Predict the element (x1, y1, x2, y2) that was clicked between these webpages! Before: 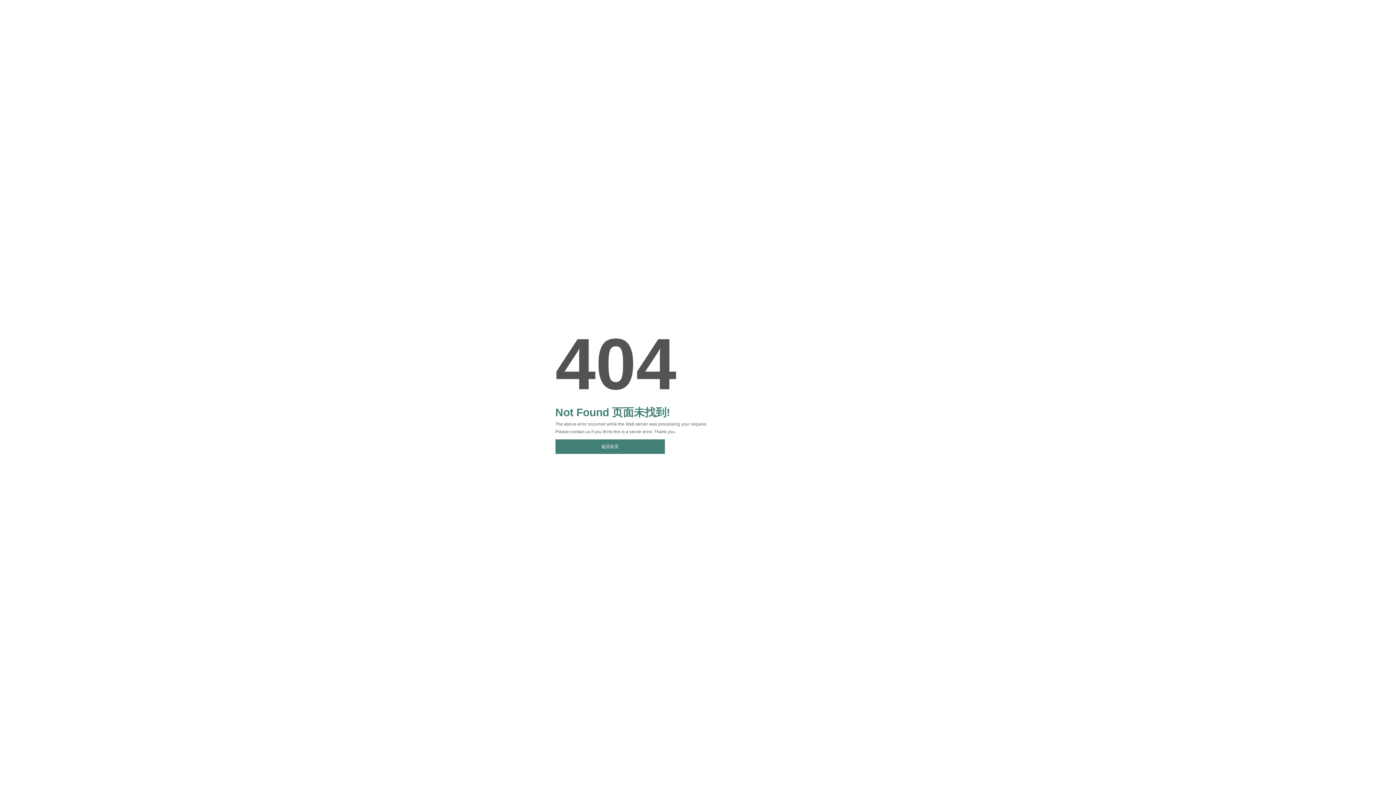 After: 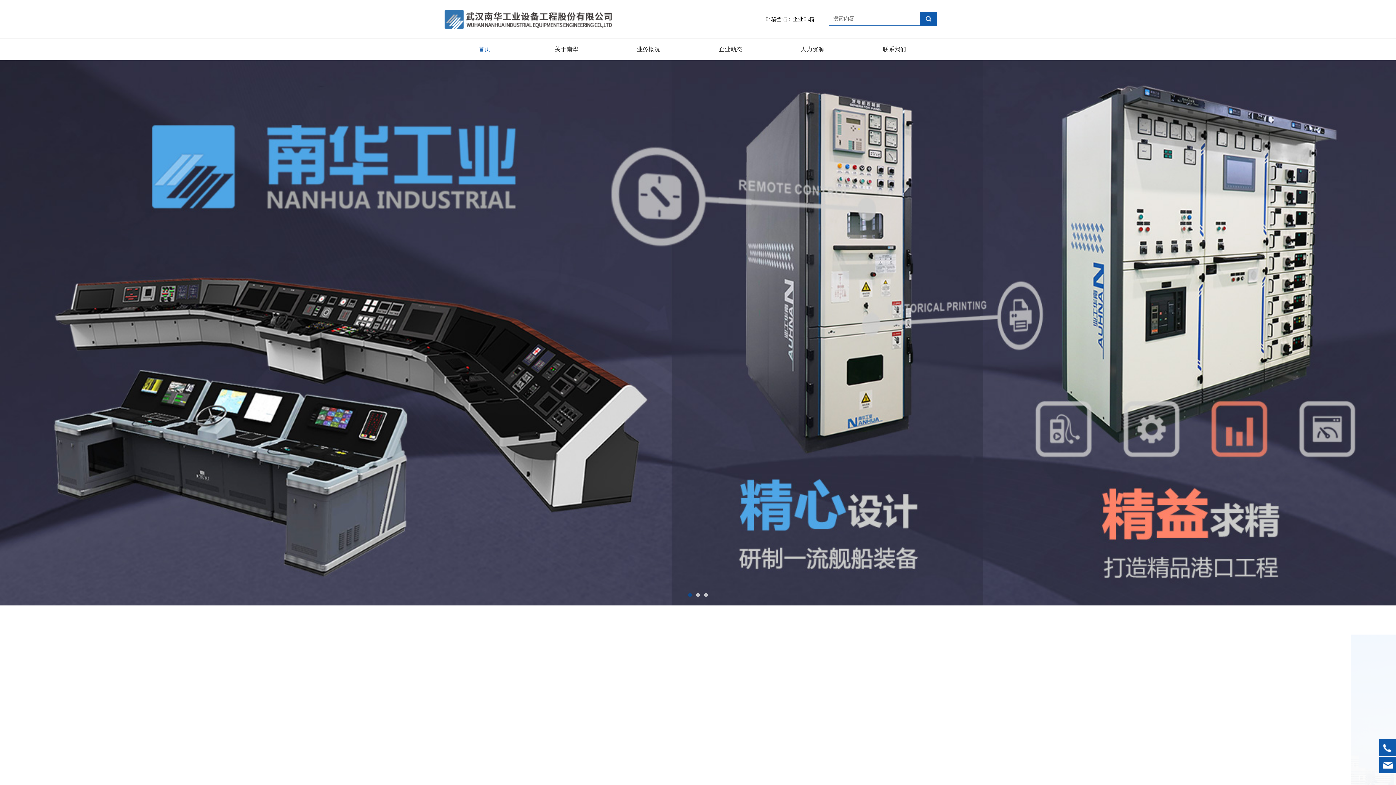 Action: bbox: (555, 439, 664, 454) label: 返回首页